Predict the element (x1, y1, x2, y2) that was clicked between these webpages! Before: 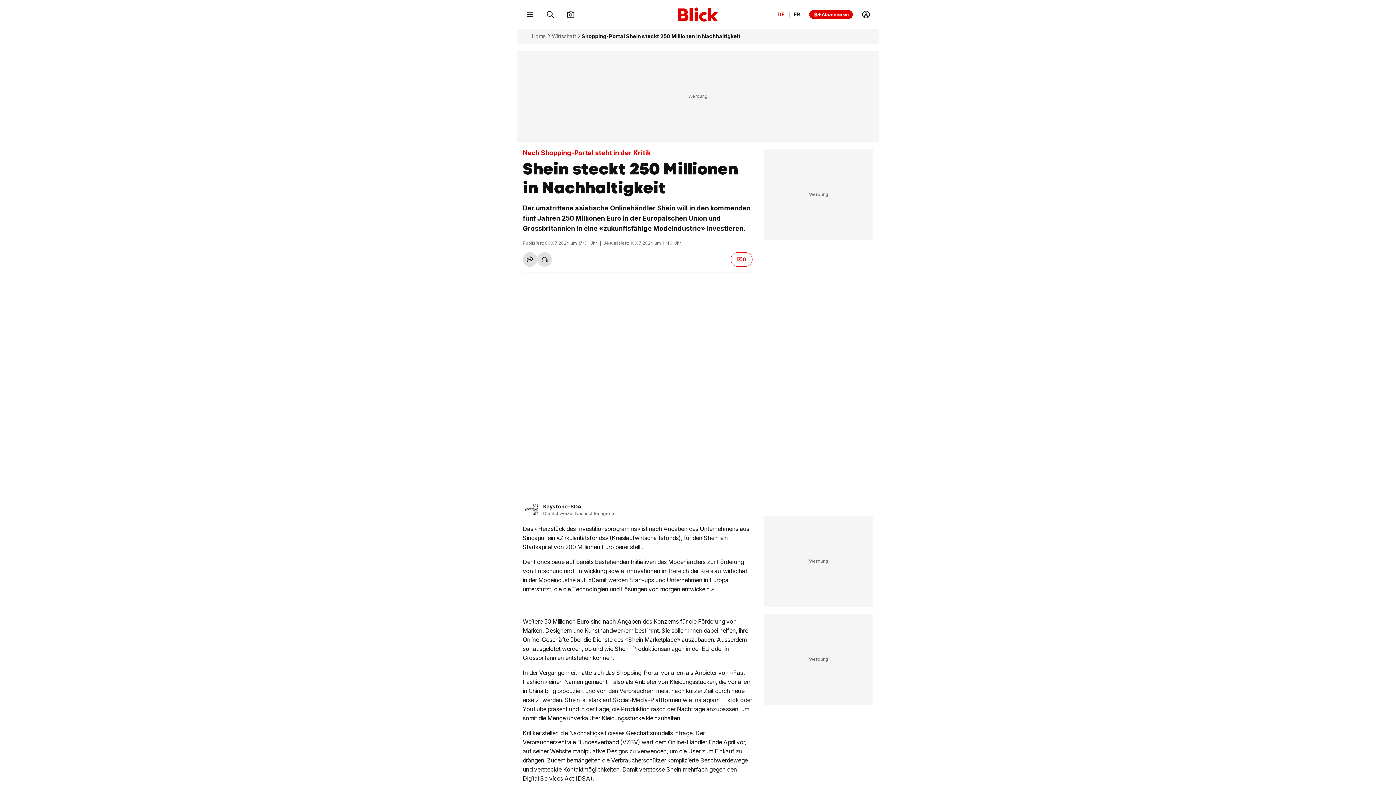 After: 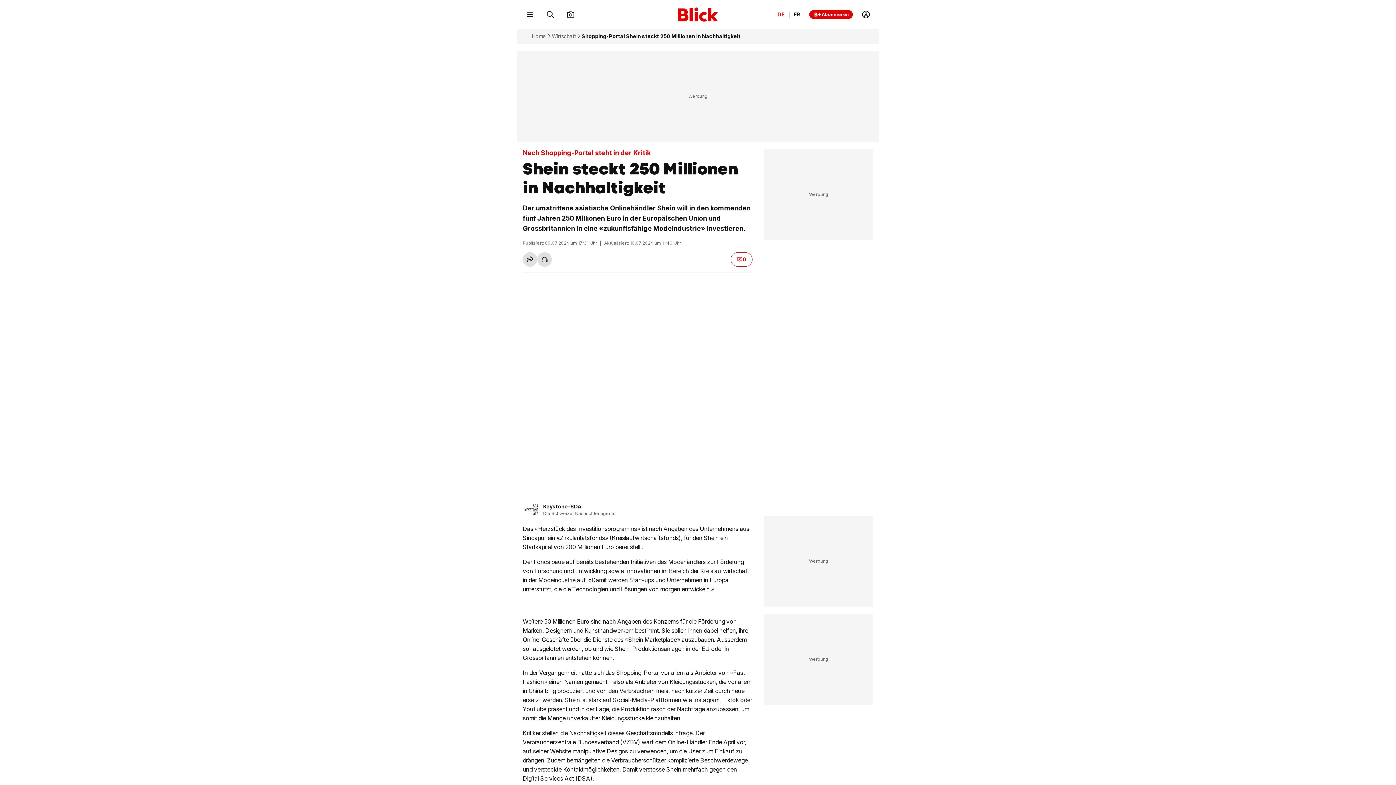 Action: bbox: (584, 7, 607, 21)